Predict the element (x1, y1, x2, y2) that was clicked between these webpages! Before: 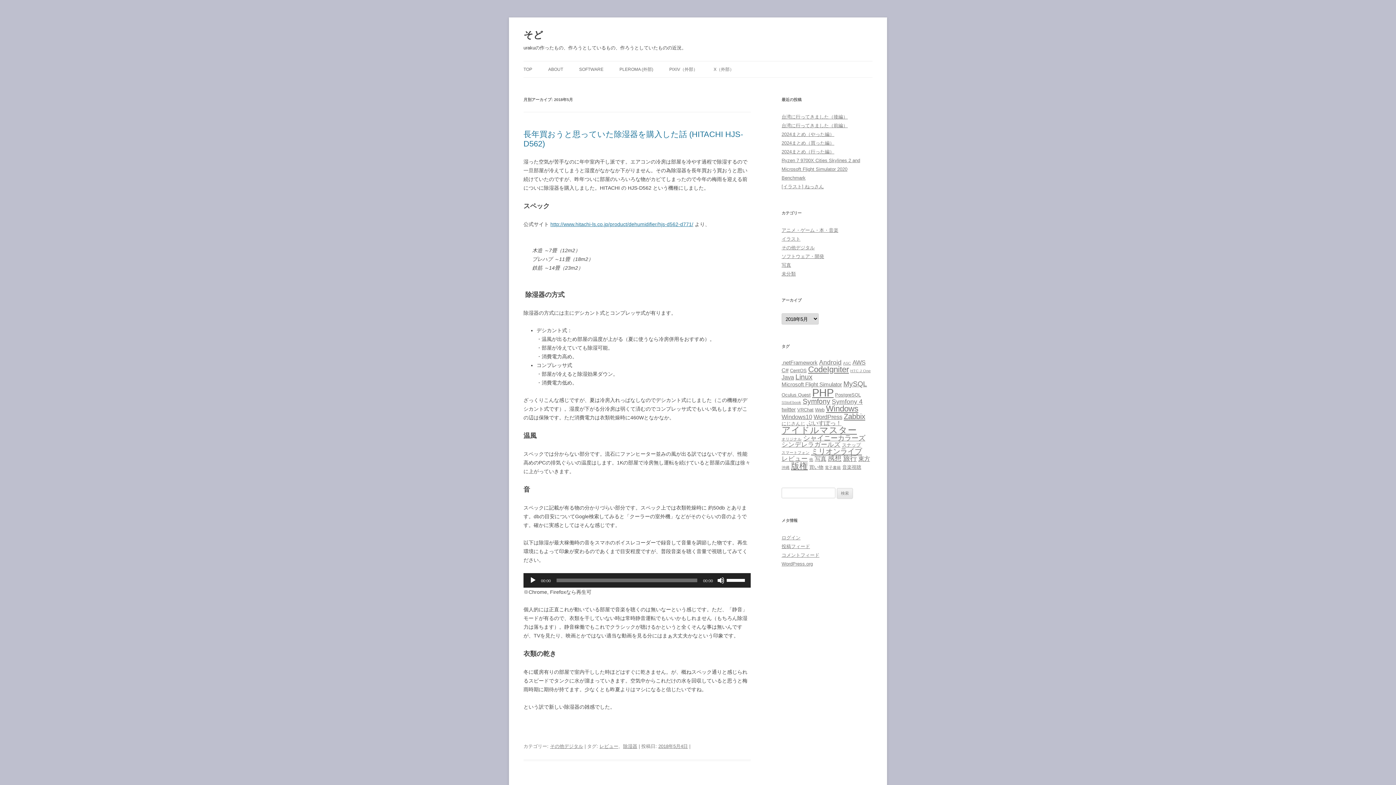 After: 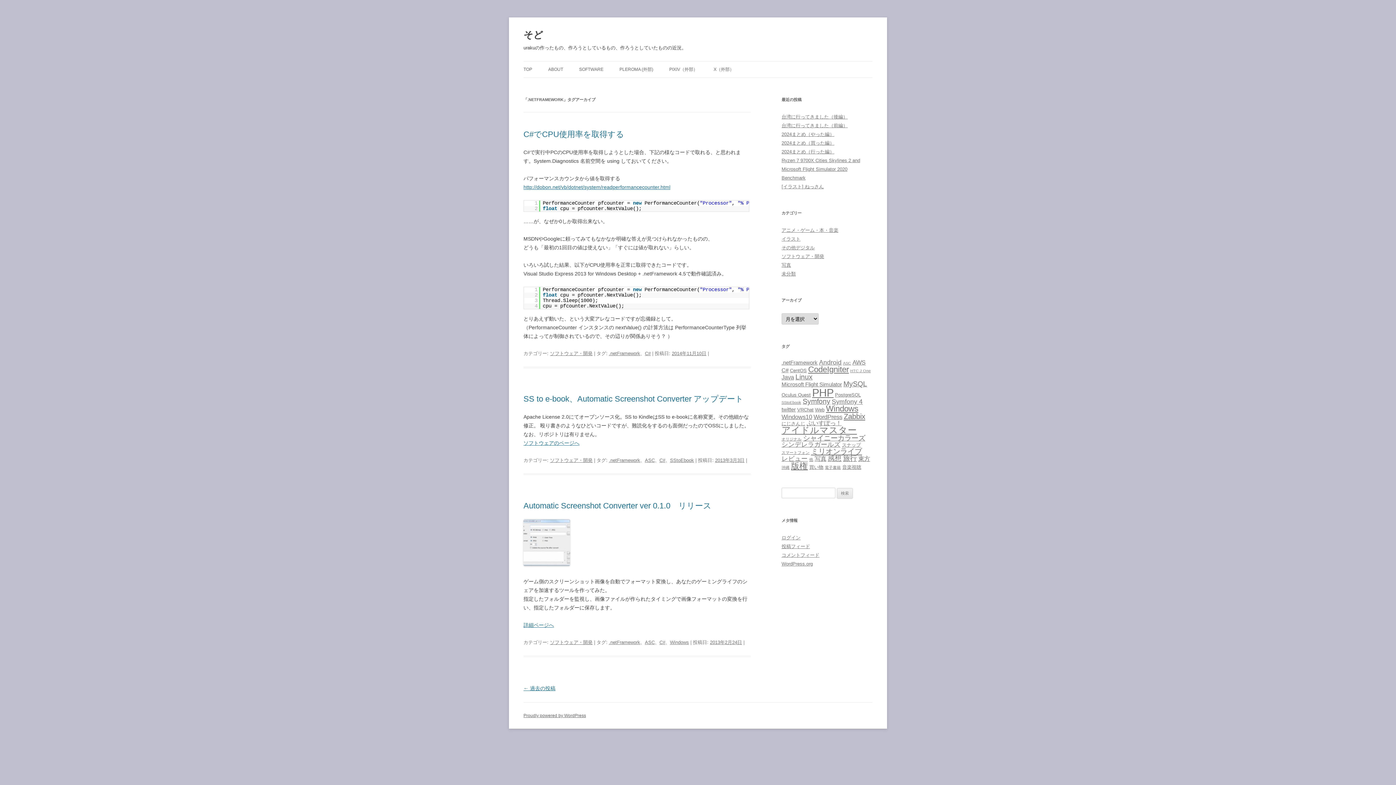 Action: label: .netFramework (4個の項目) bbox: (781, 360, 817, 365)